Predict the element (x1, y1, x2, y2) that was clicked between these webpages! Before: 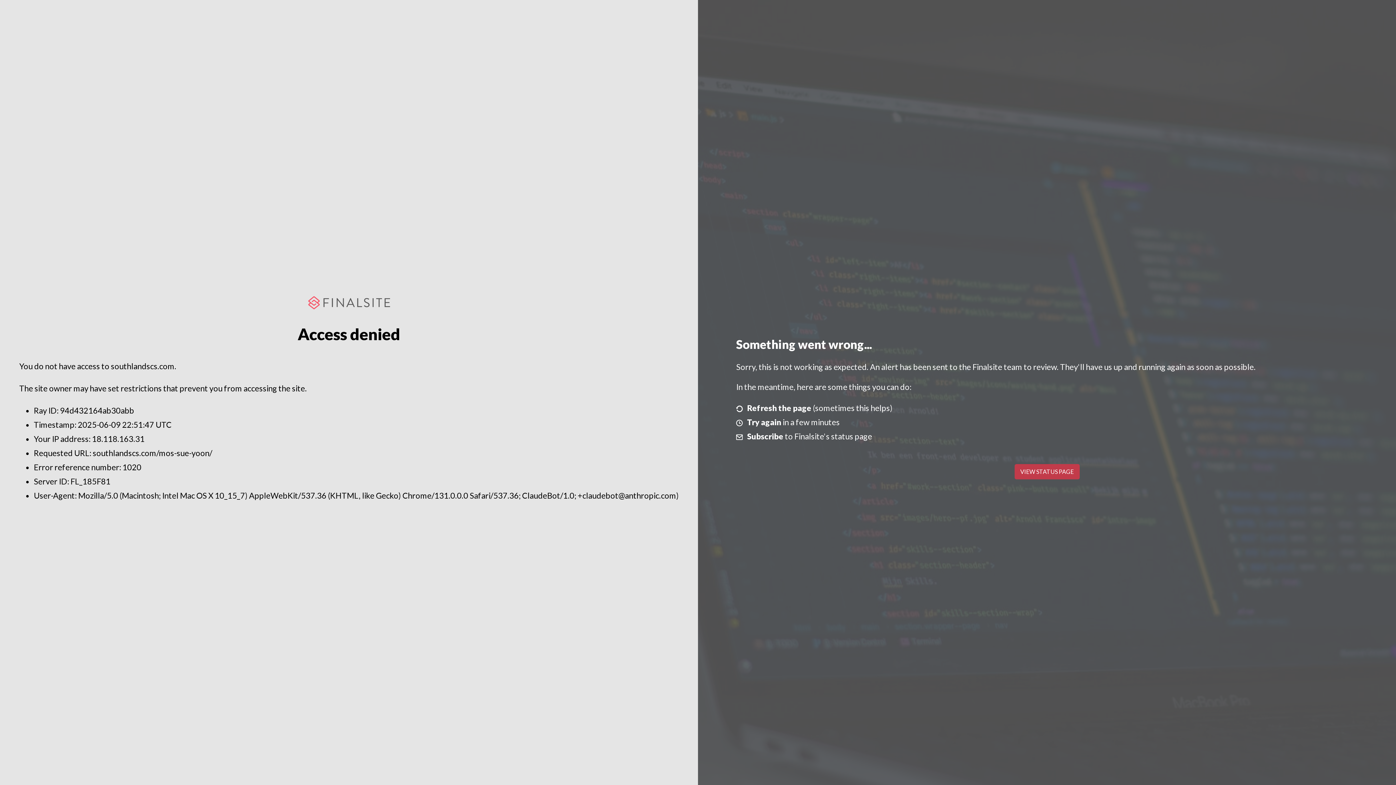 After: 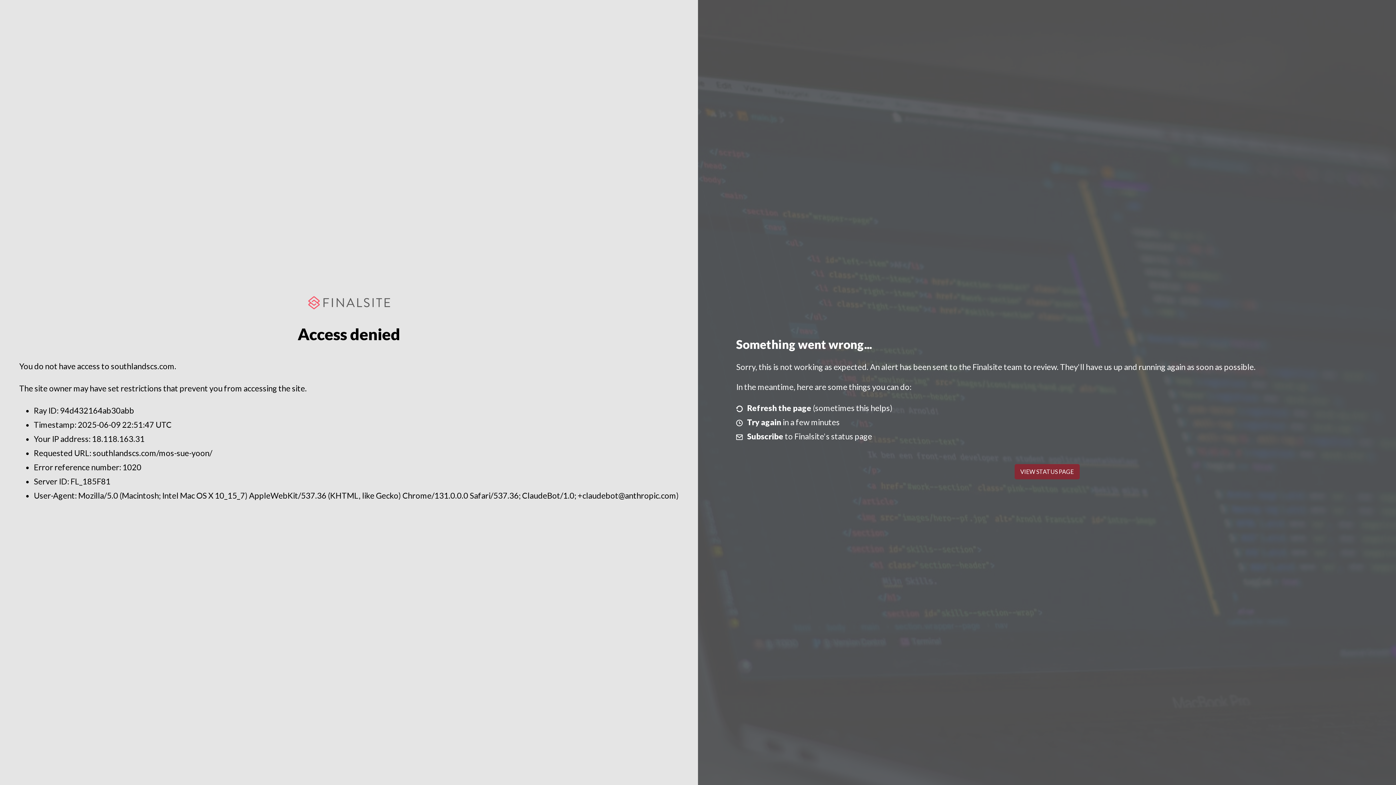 Action: label: VIEW STATUS PAGE bbox: (1014, 464, 1079, 479)